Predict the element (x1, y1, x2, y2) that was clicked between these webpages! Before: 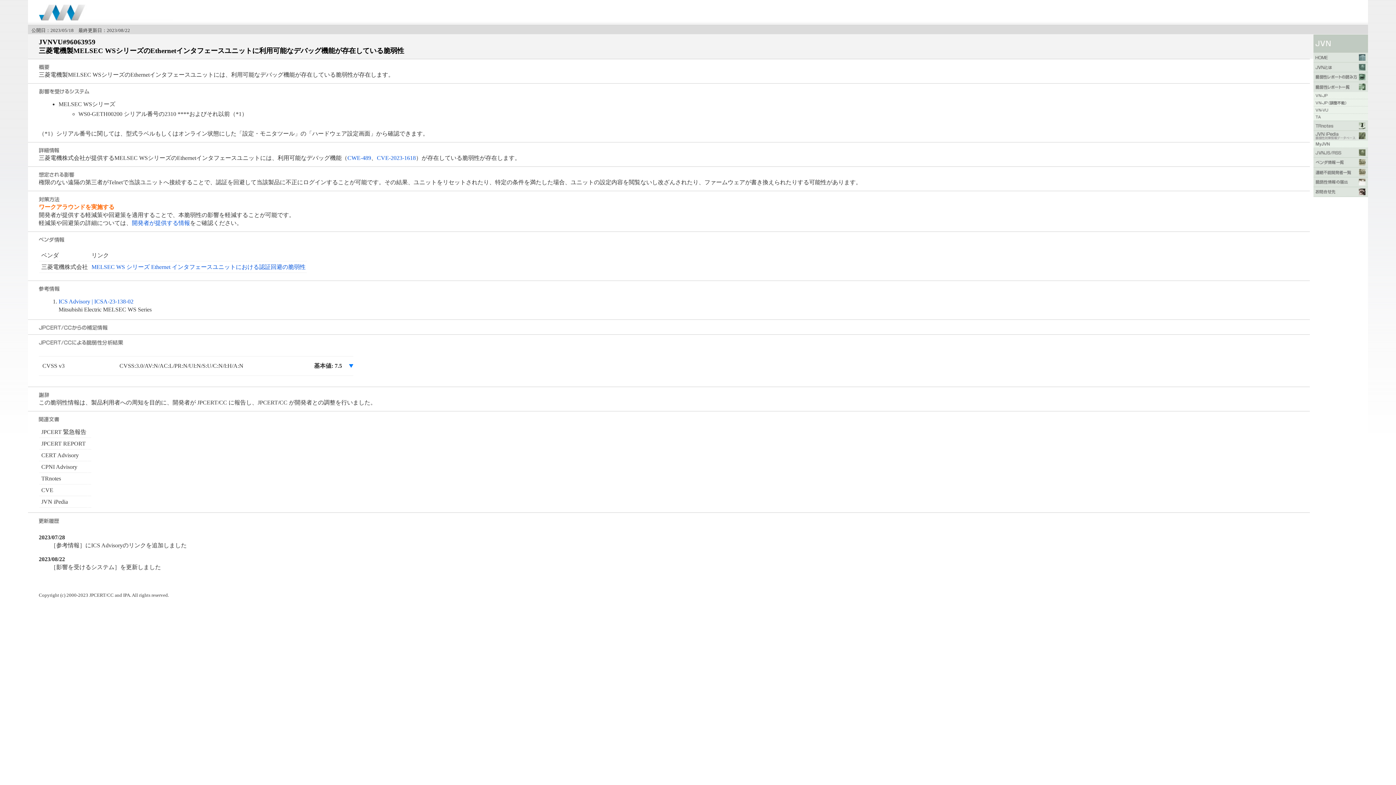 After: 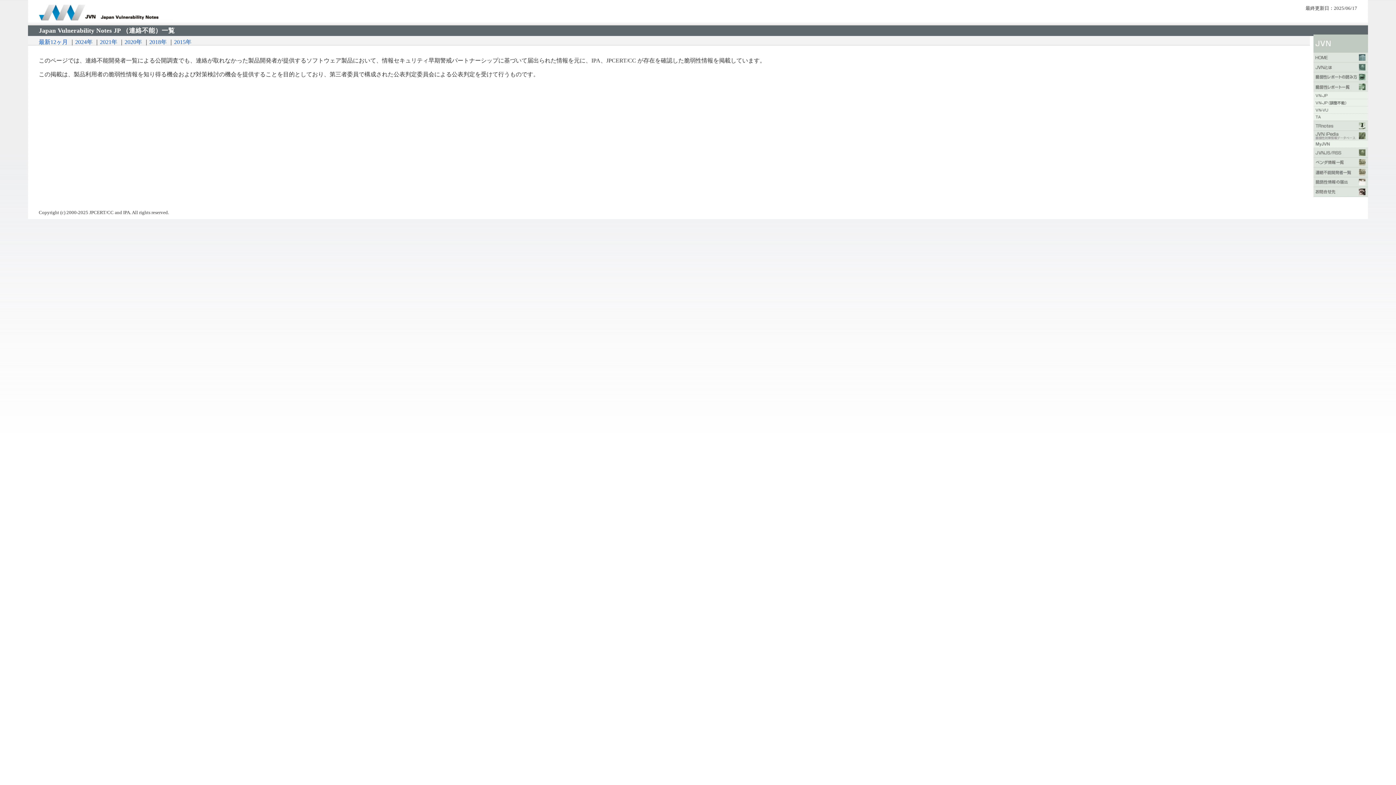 Action: bbox: (1313, 100, 1368, 106)